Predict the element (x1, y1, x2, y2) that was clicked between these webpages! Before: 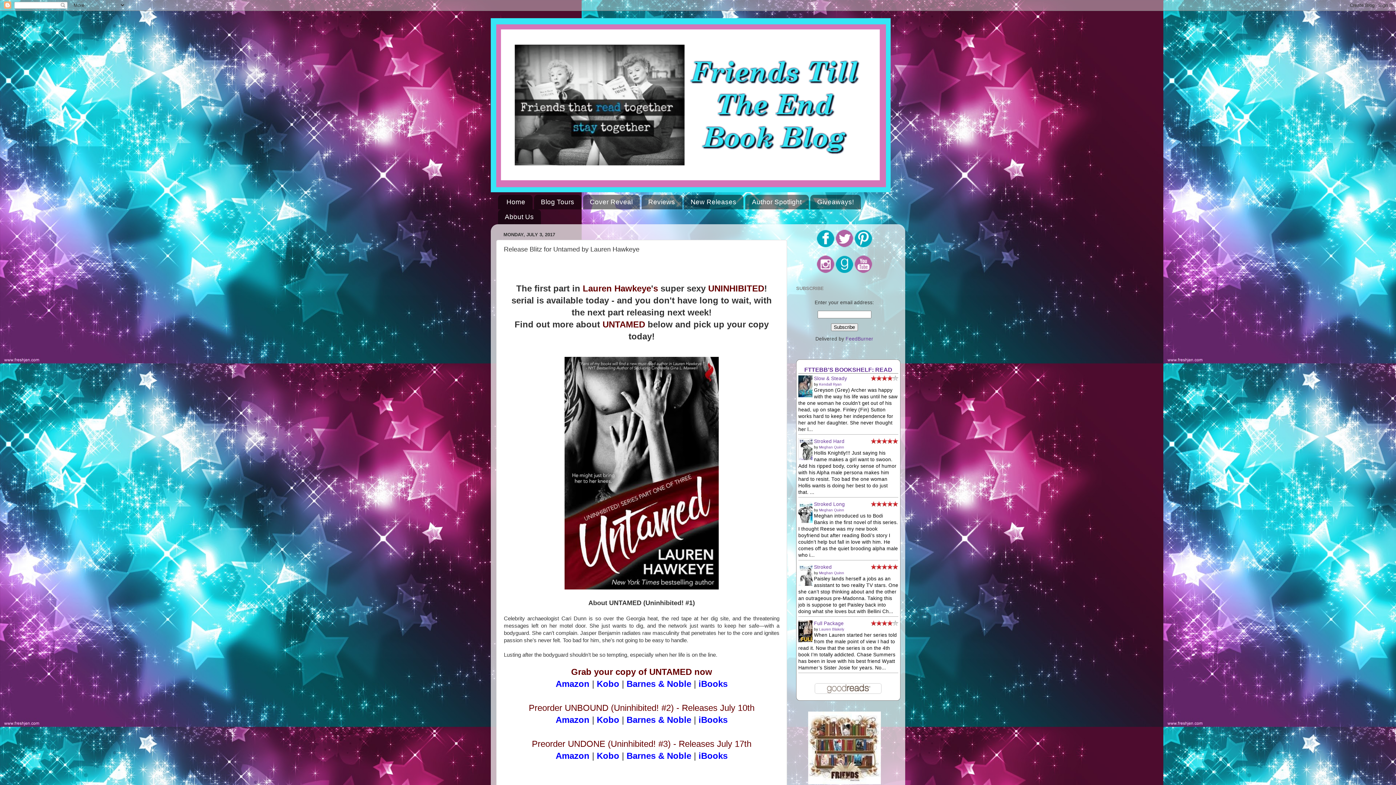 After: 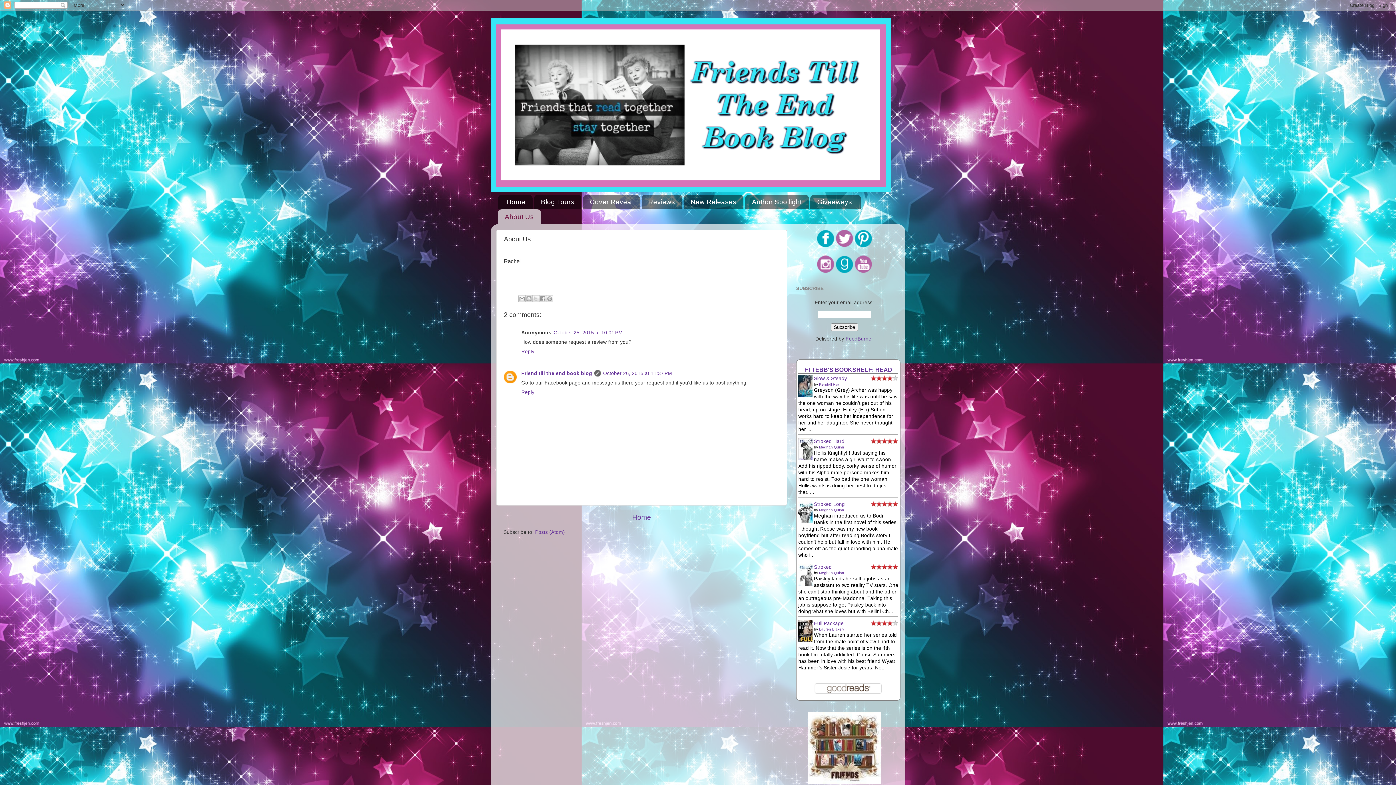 Action: bbox: (498, 209, 541, 224) label: About Us